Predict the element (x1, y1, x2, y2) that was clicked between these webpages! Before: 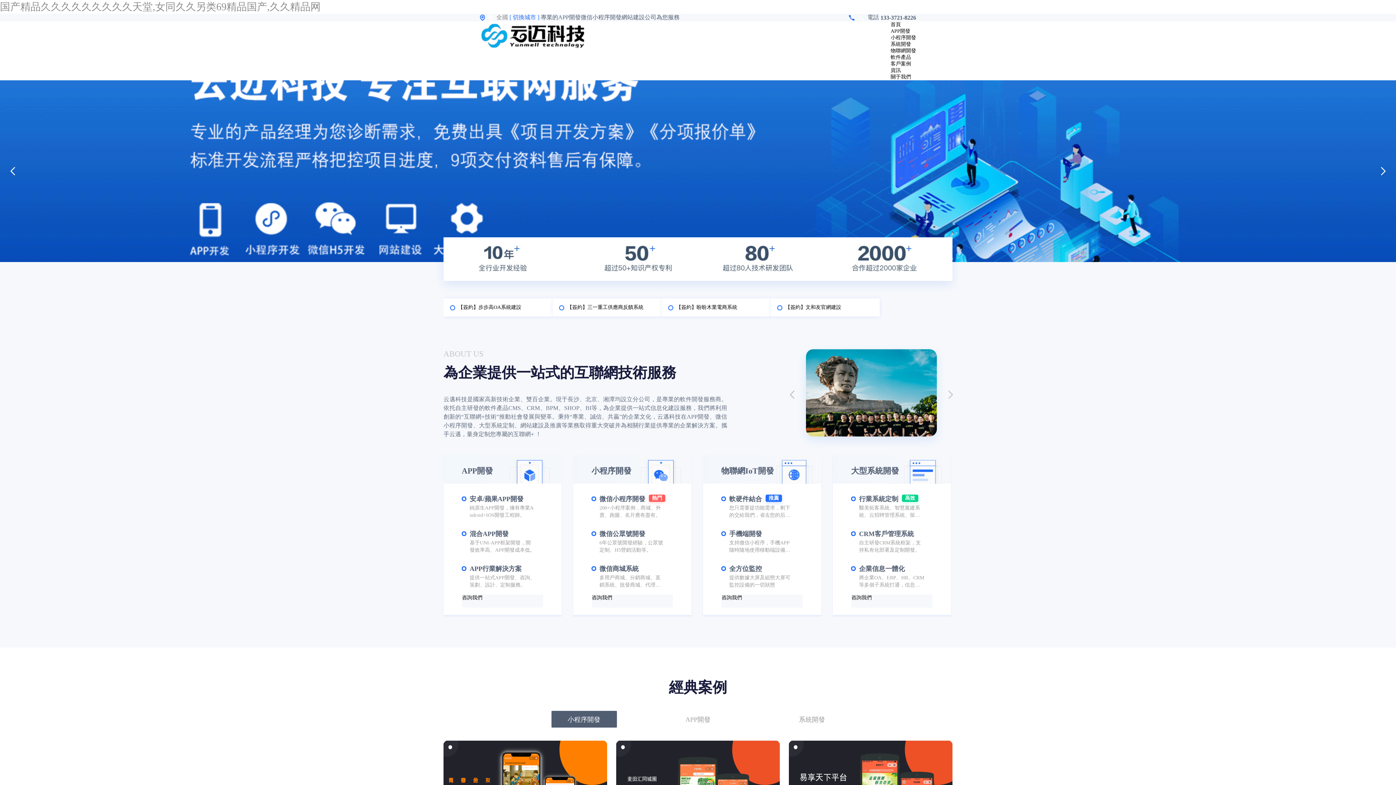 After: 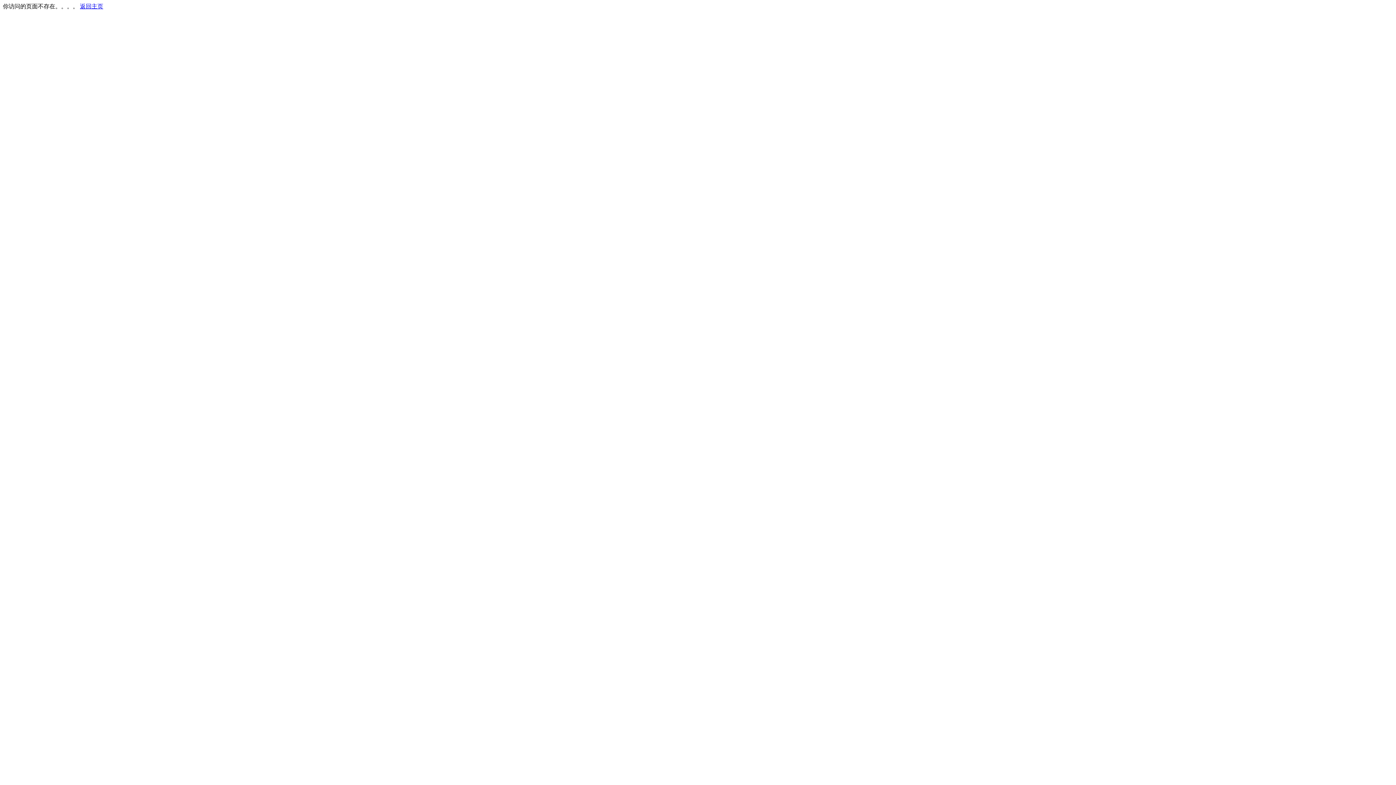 Action: label: APP行業解決方案
提供一站式APP開發、咨詢、策劃、設計、定制服務。 bbox: (469, 566, 561, 589)